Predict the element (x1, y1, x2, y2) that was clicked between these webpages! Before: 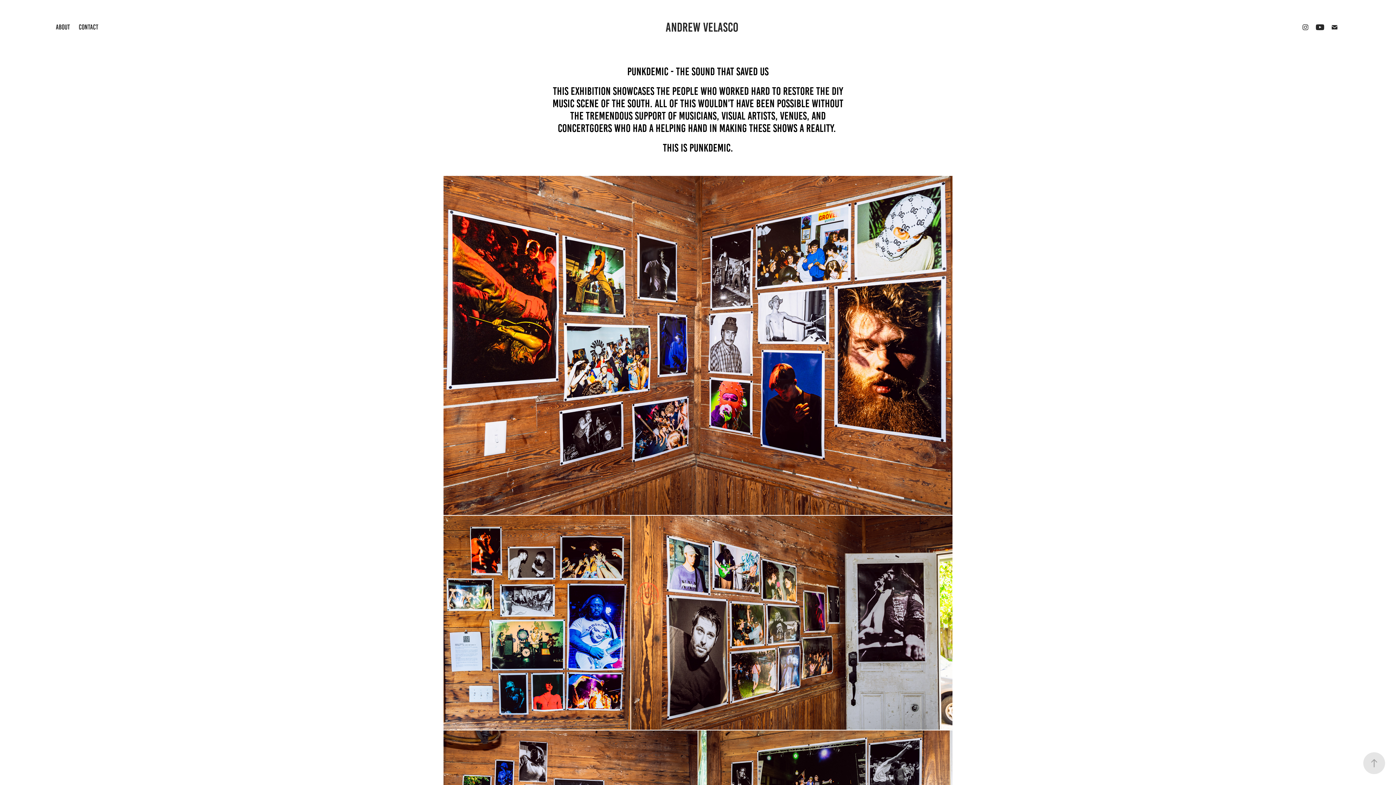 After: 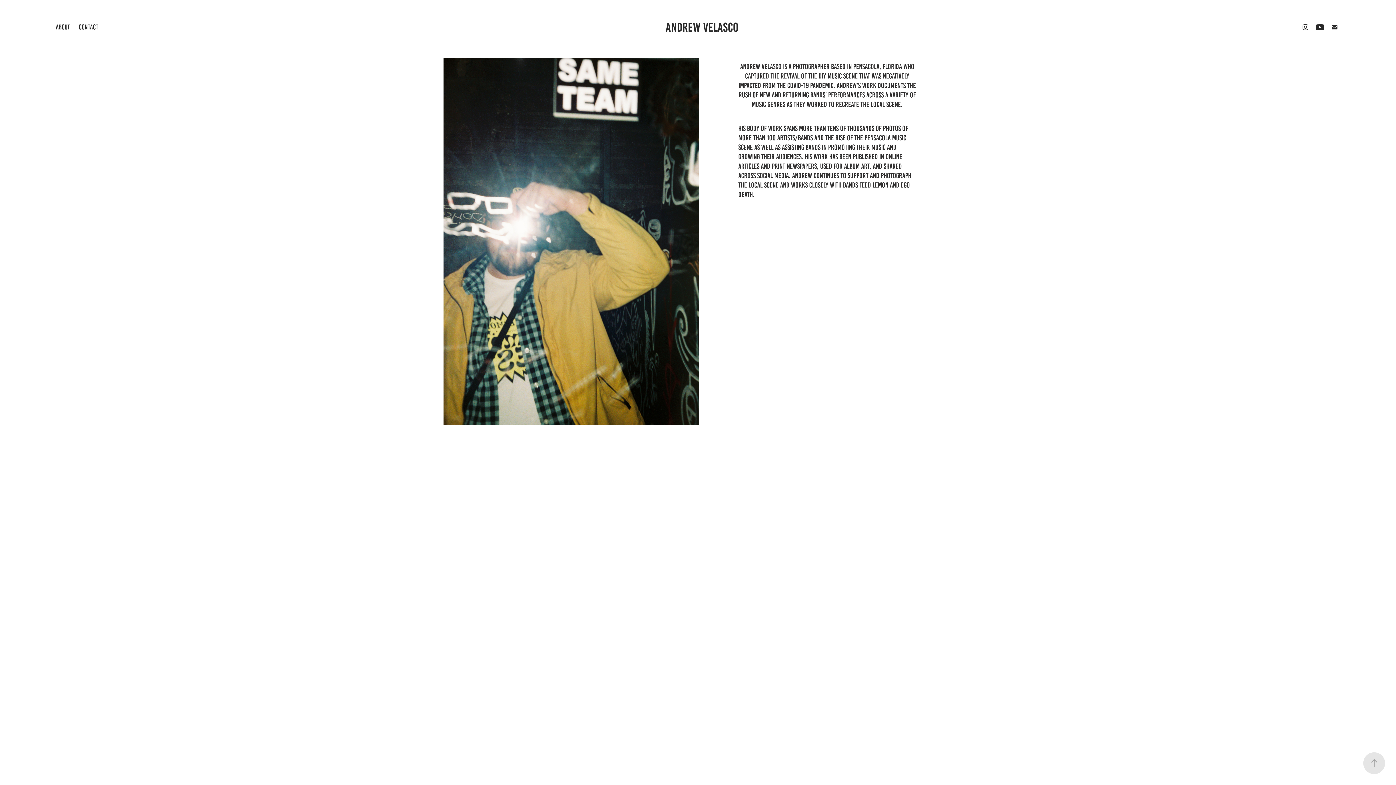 Action: bbox: (55, 23, 70, 30) label: ABOUT